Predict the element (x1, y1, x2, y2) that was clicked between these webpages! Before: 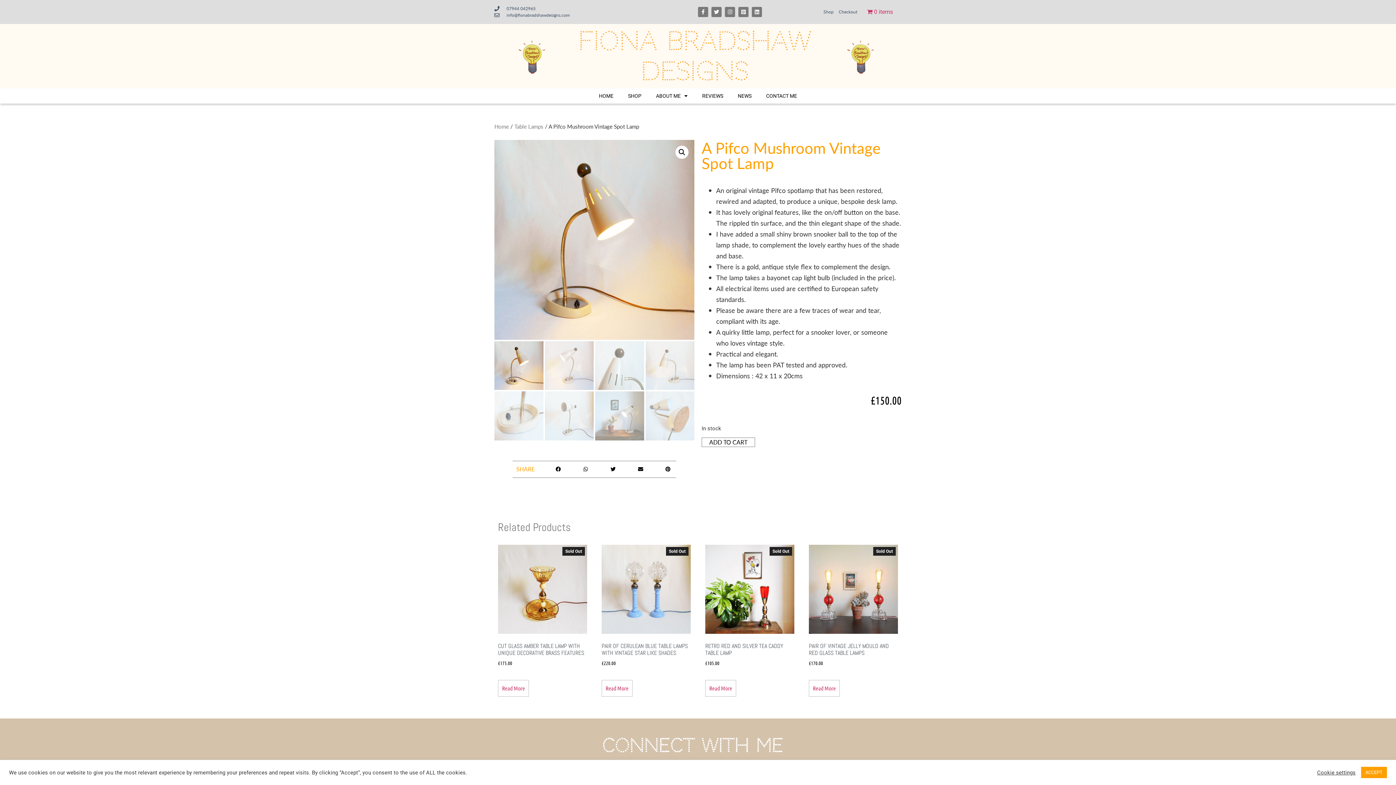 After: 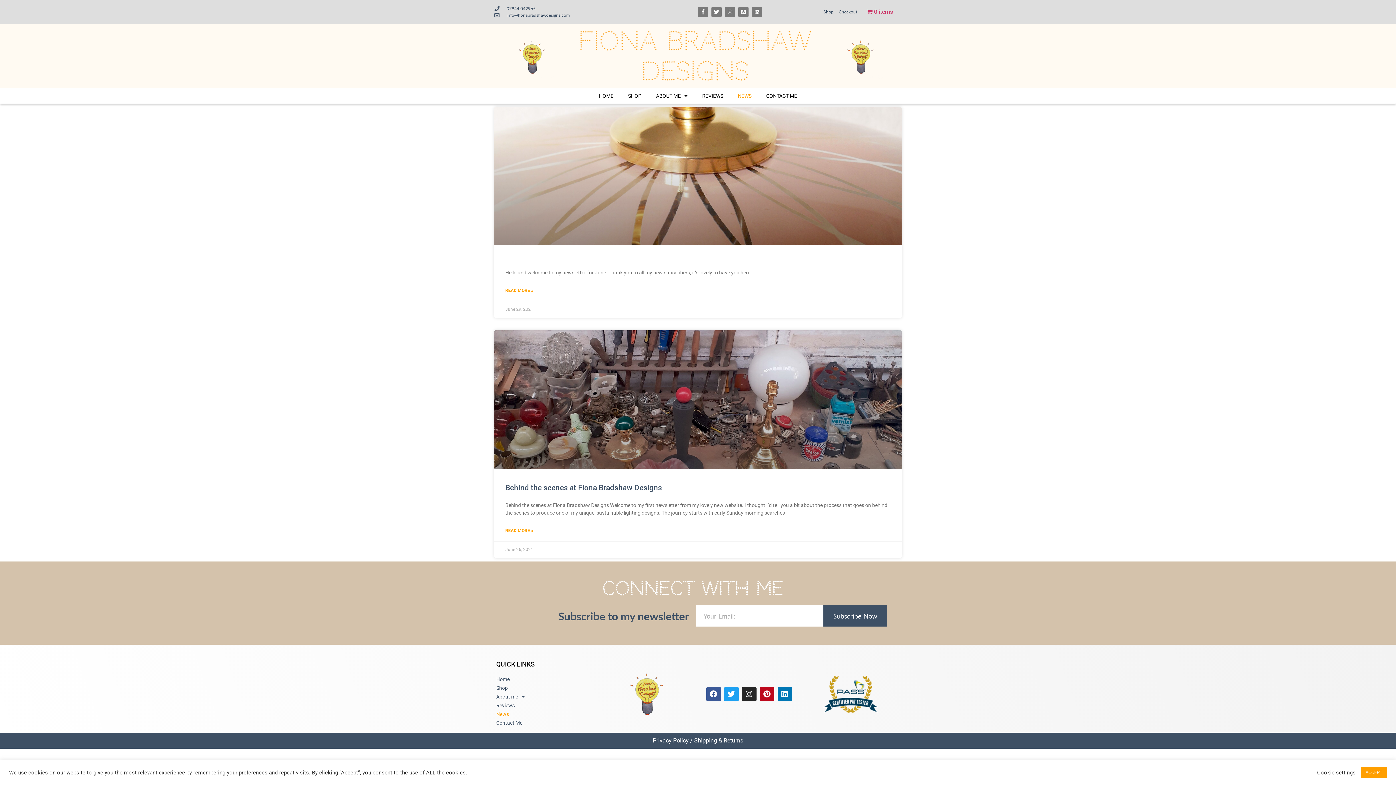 Action: bbox: (730, 91, 759, 99) label: NEWS